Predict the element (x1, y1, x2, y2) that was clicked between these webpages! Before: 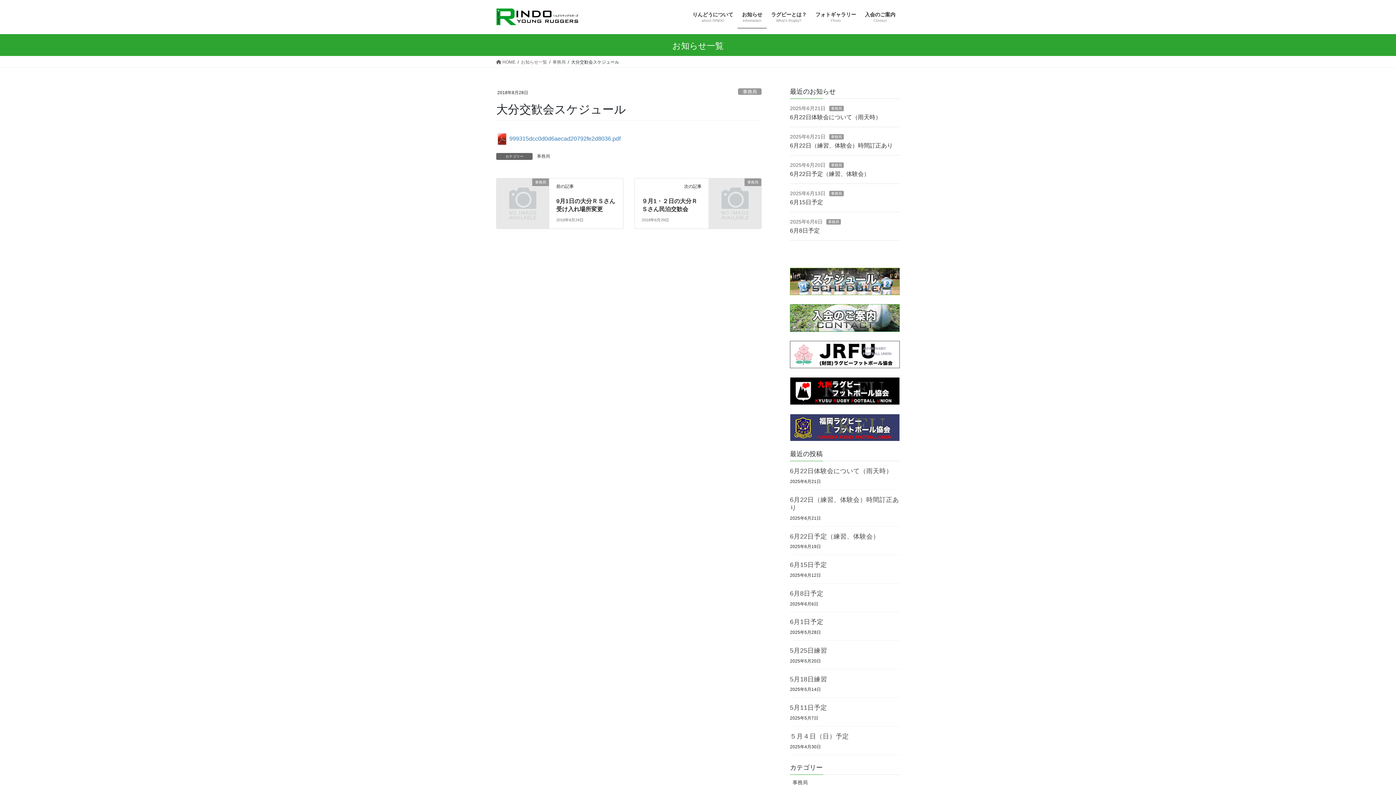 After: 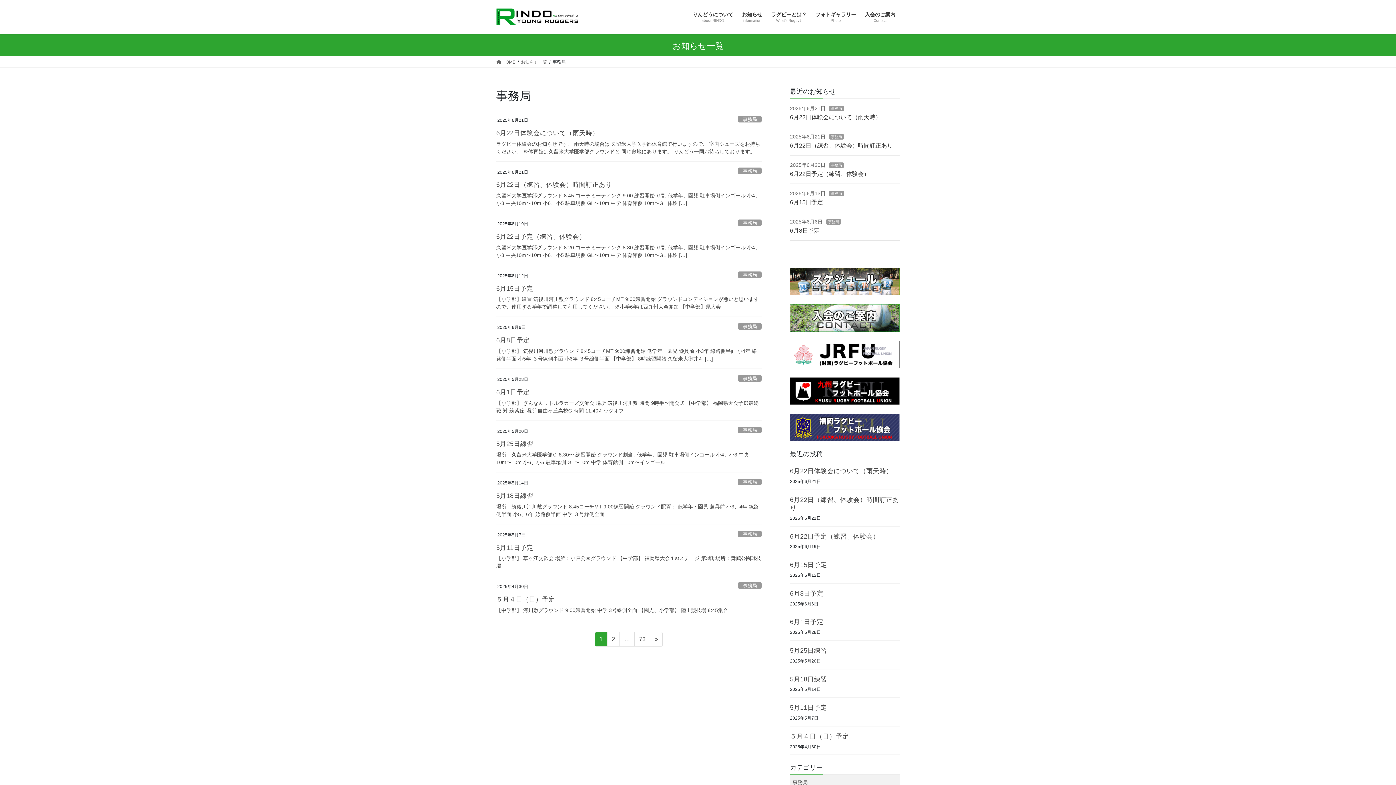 Action: bbox: (536, 153, 550, 160) label: 事務局